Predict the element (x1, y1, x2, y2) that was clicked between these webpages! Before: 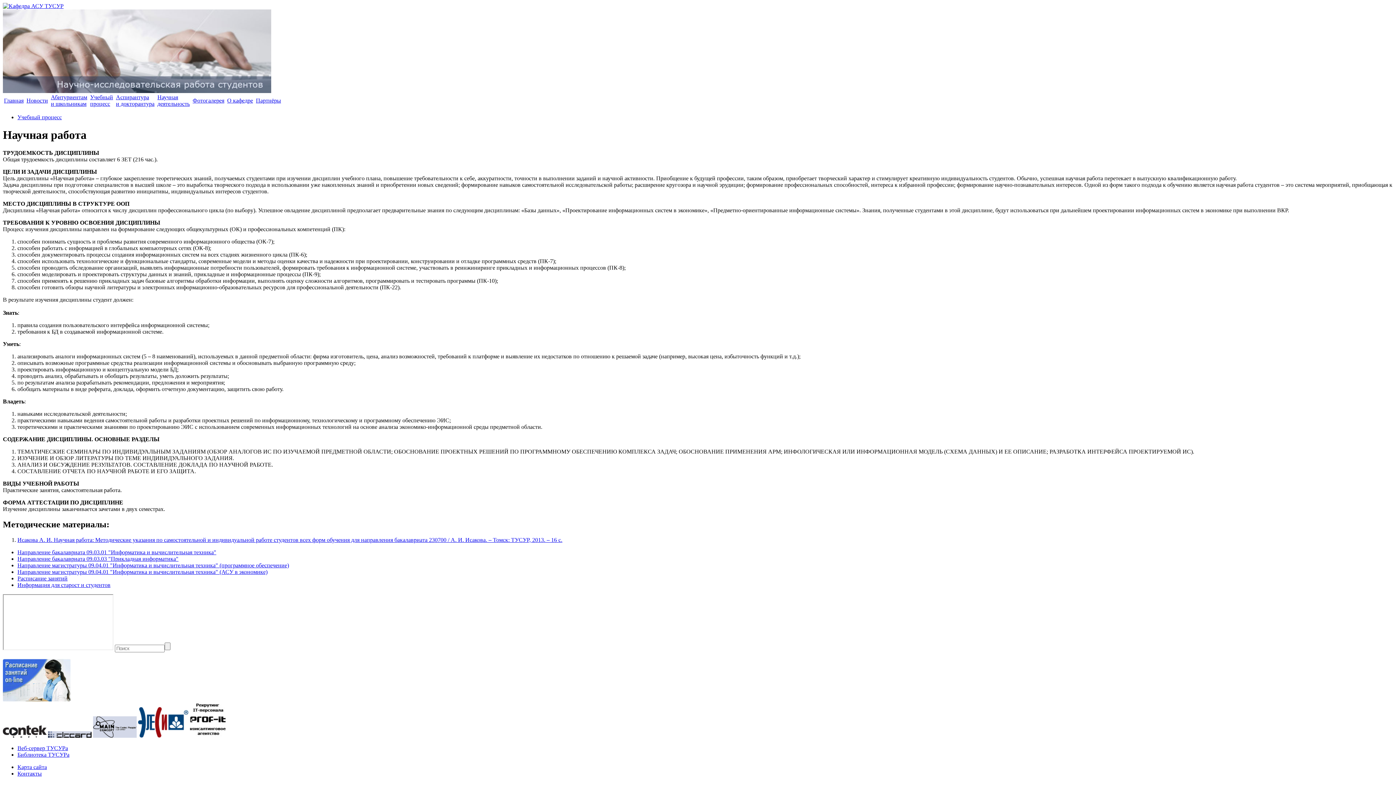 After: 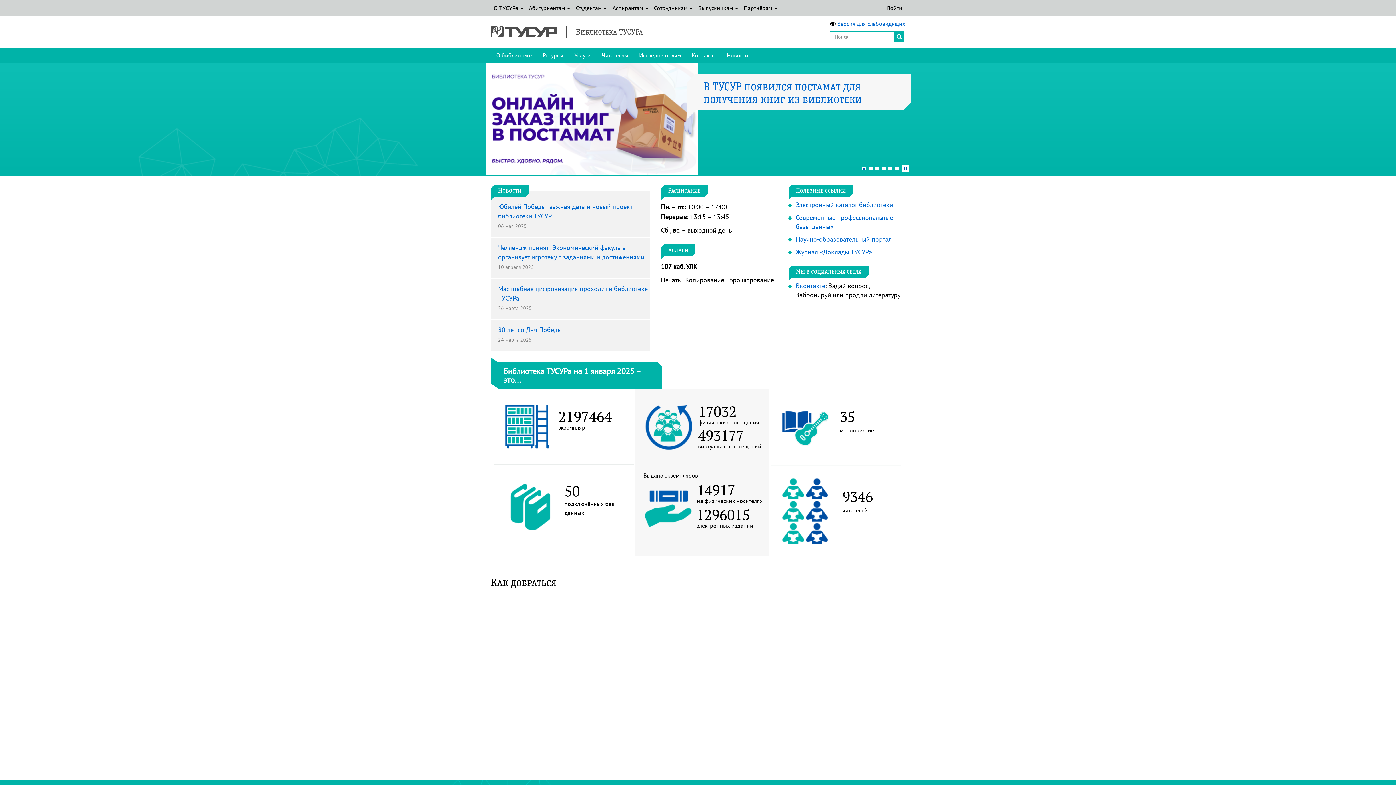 Action: bbox: (17, 751, 69, 758) label: Библиотека ТУСУРа